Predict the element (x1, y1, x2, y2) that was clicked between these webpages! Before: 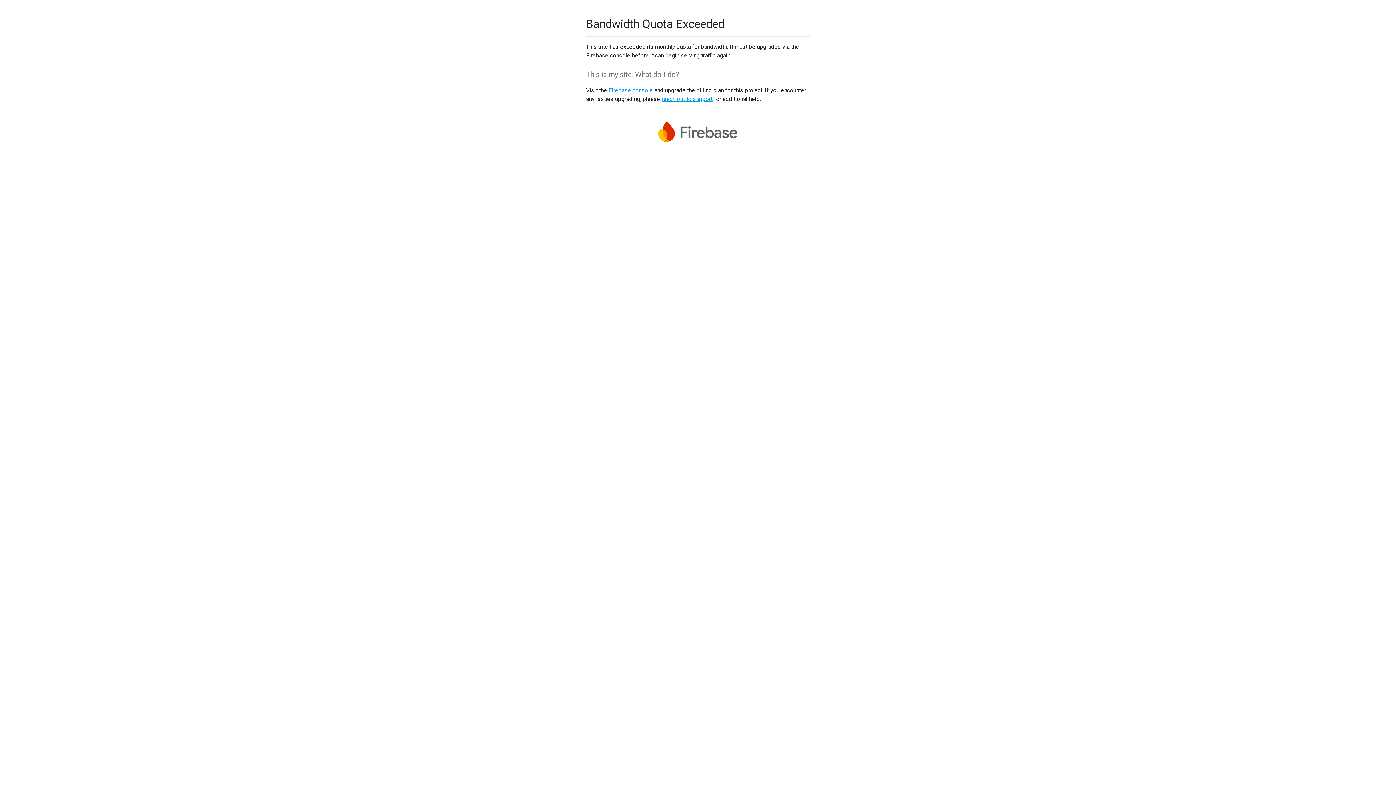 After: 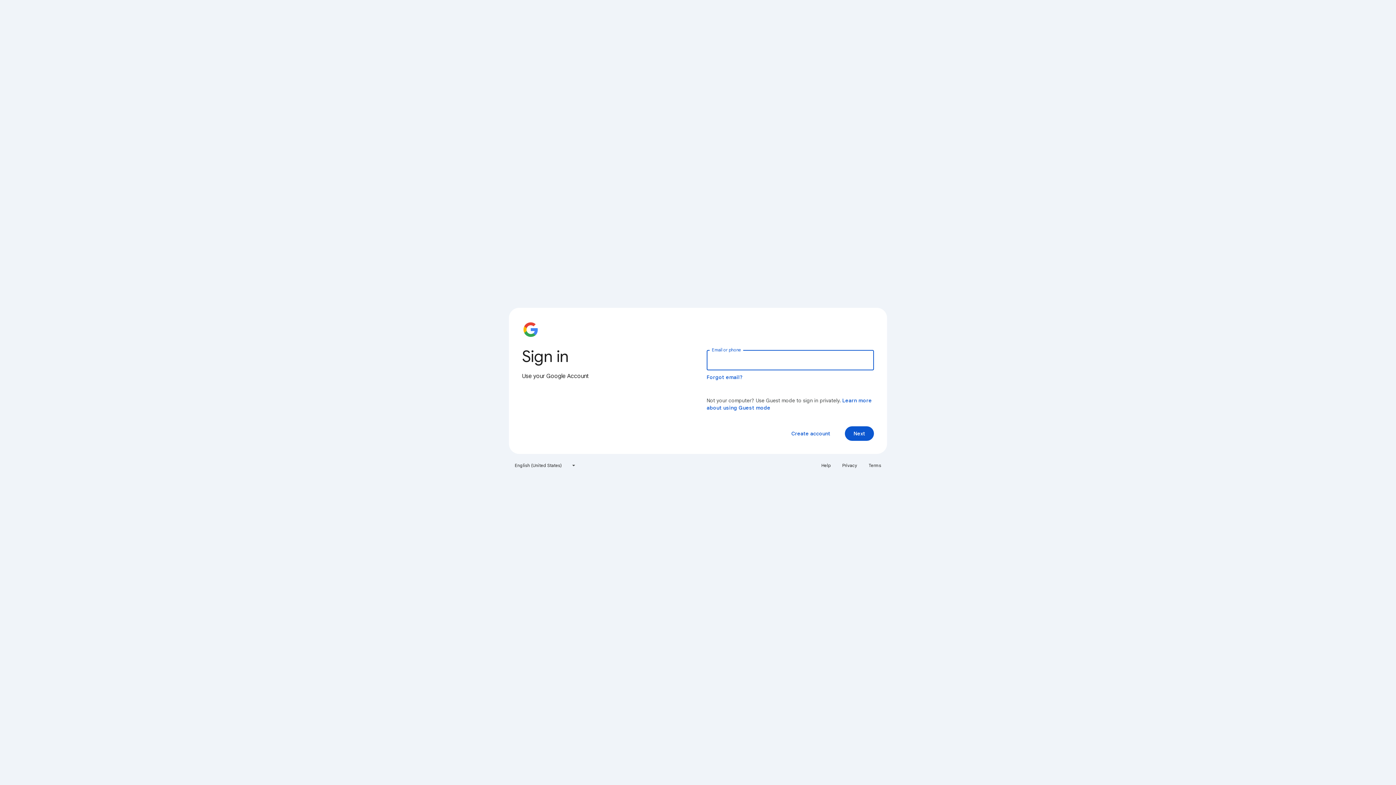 Action: bbox: (608, 86, 653, 93) label: Firebase console